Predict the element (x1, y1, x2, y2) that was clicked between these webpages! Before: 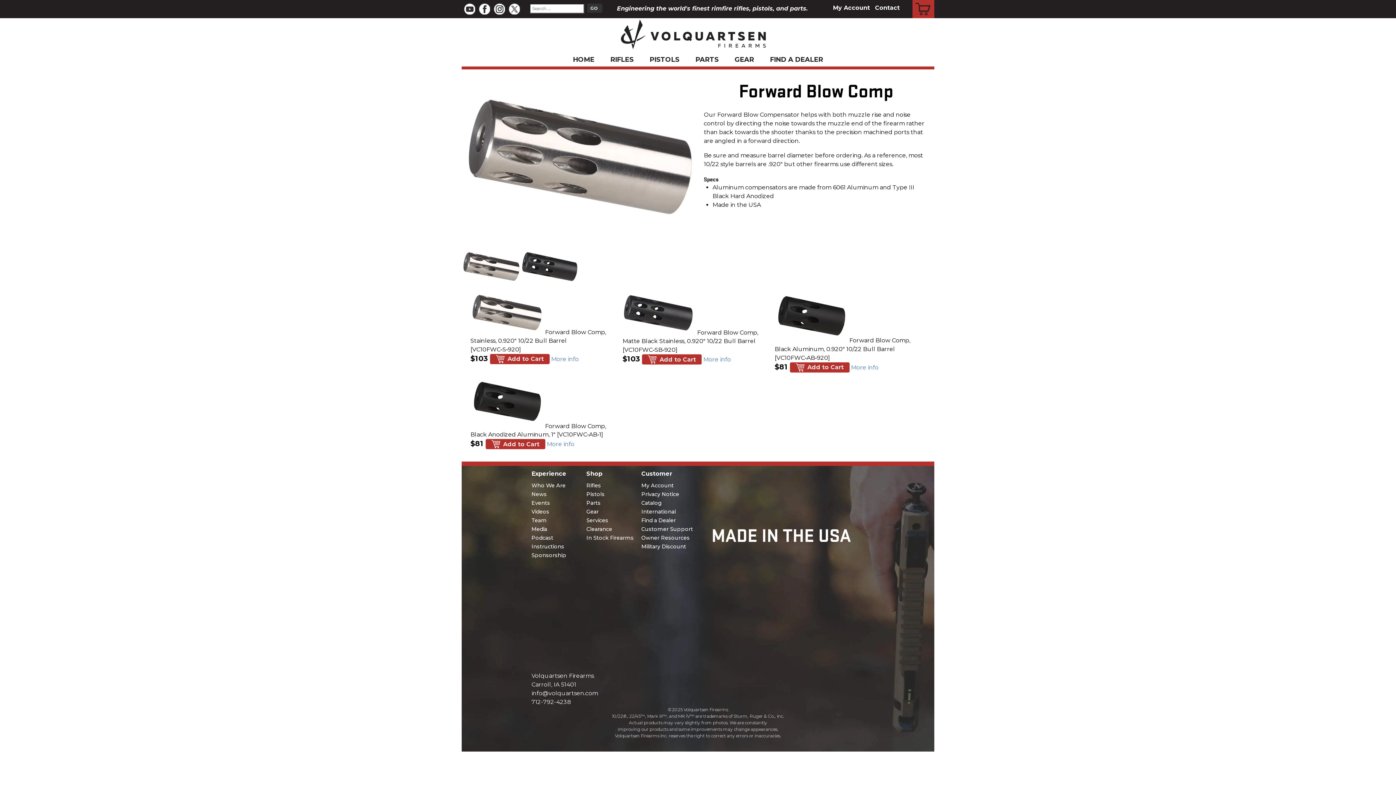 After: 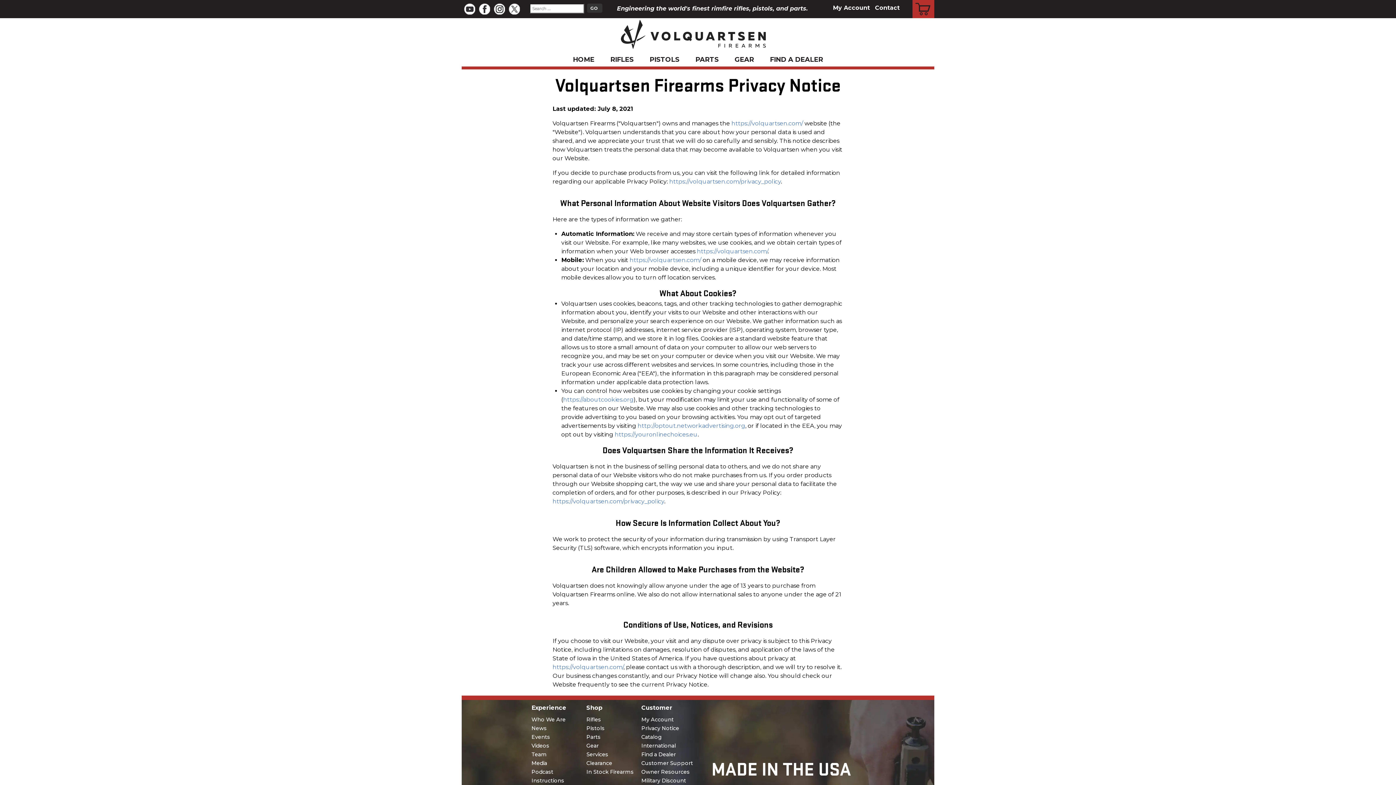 Action: label: Privacy Notice bbox: (641, 491, 679, 497)